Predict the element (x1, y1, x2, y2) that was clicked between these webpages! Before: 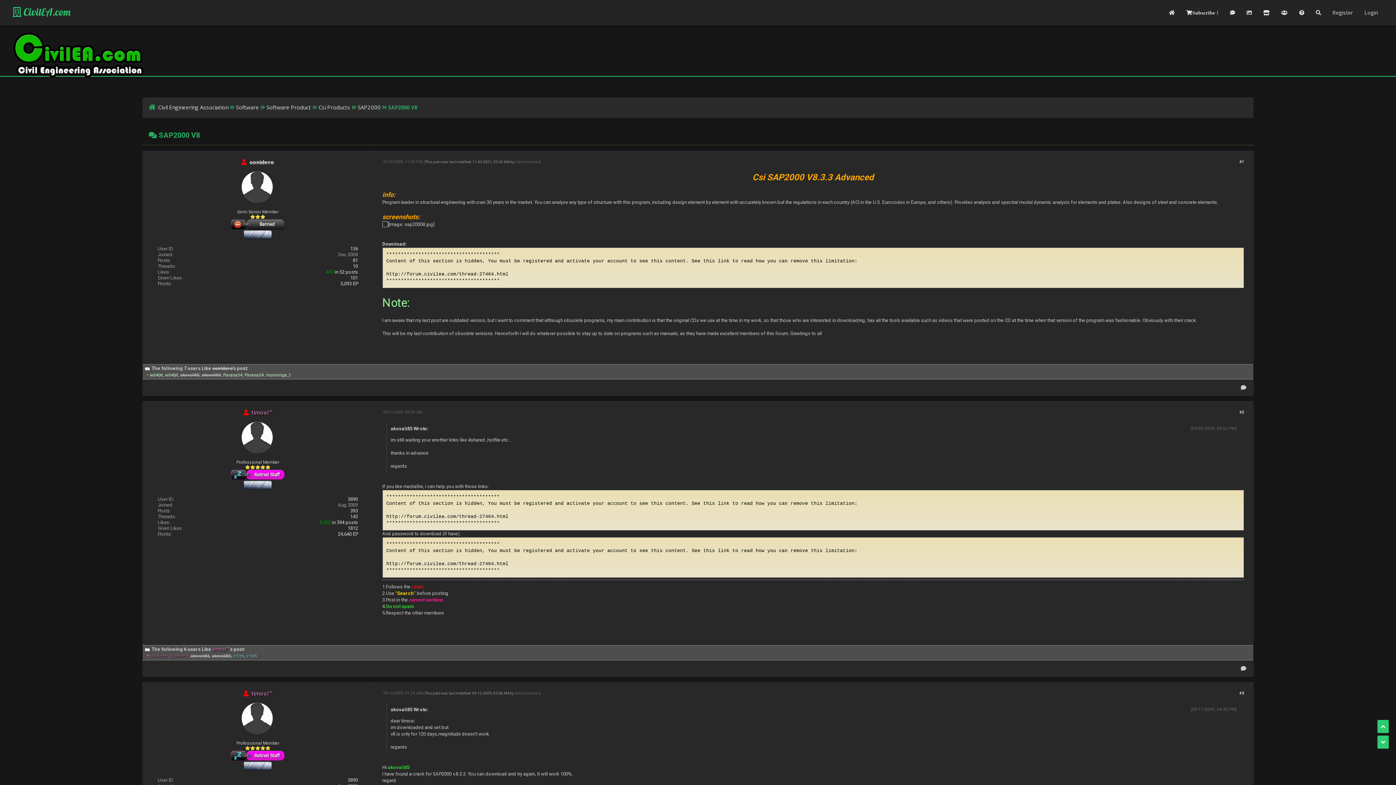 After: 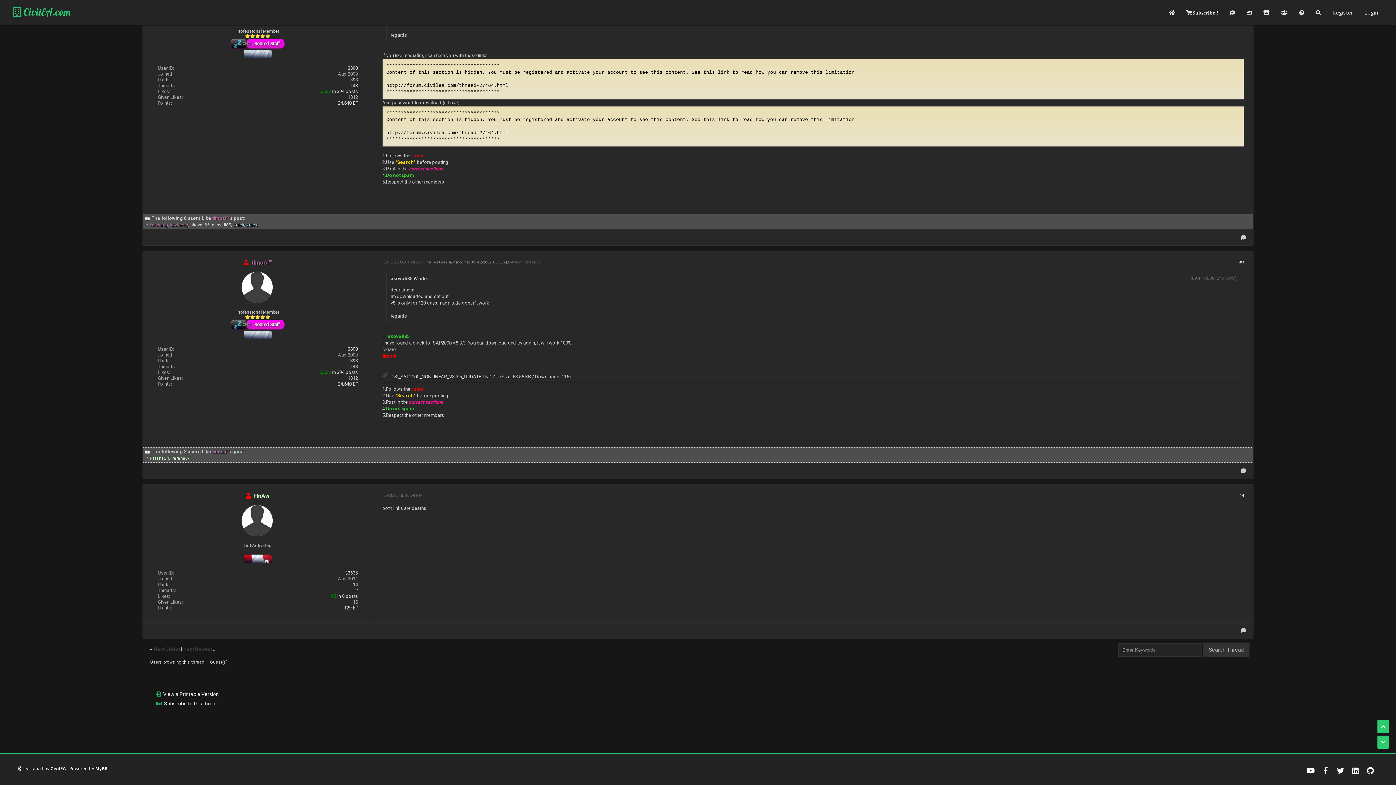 Action: bbox: (1239, 691, 1244, 696) label: #3